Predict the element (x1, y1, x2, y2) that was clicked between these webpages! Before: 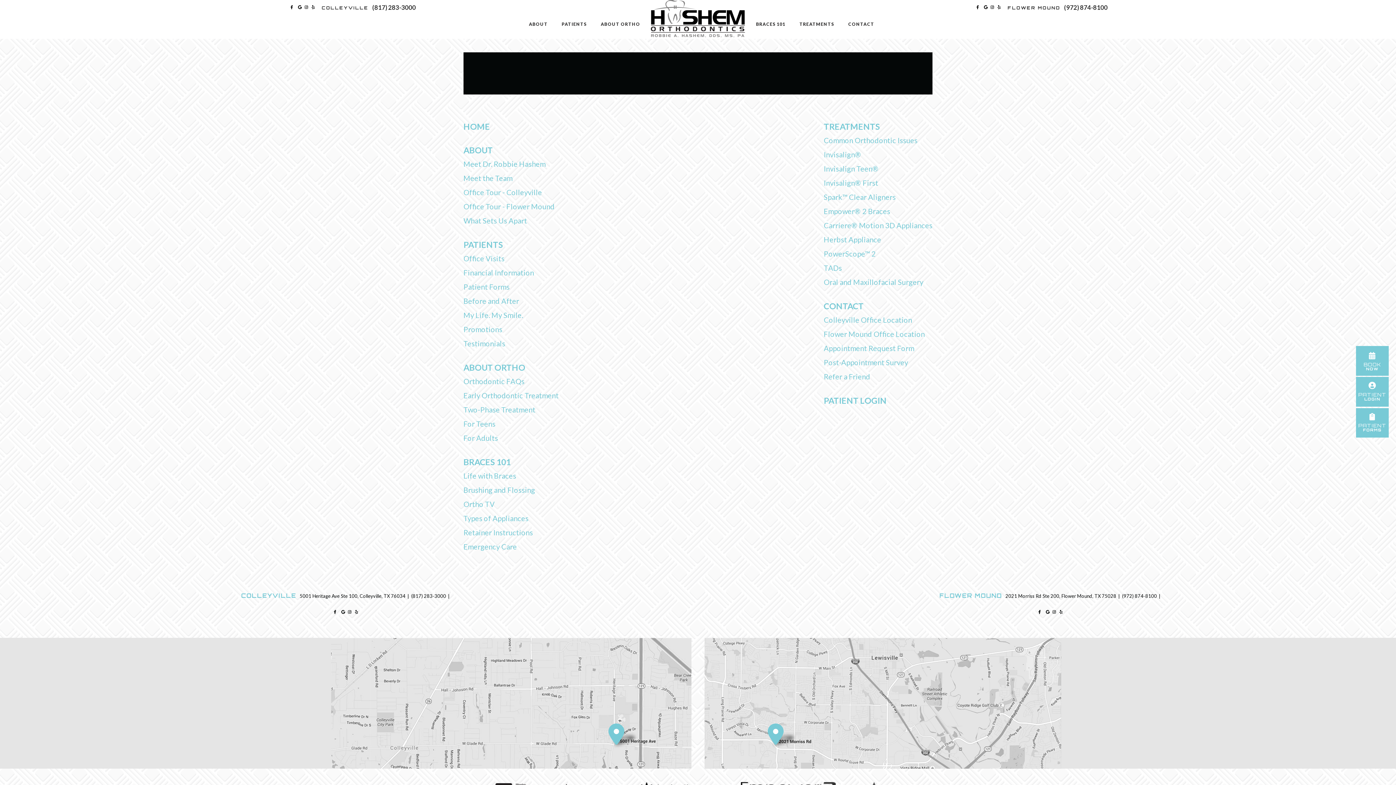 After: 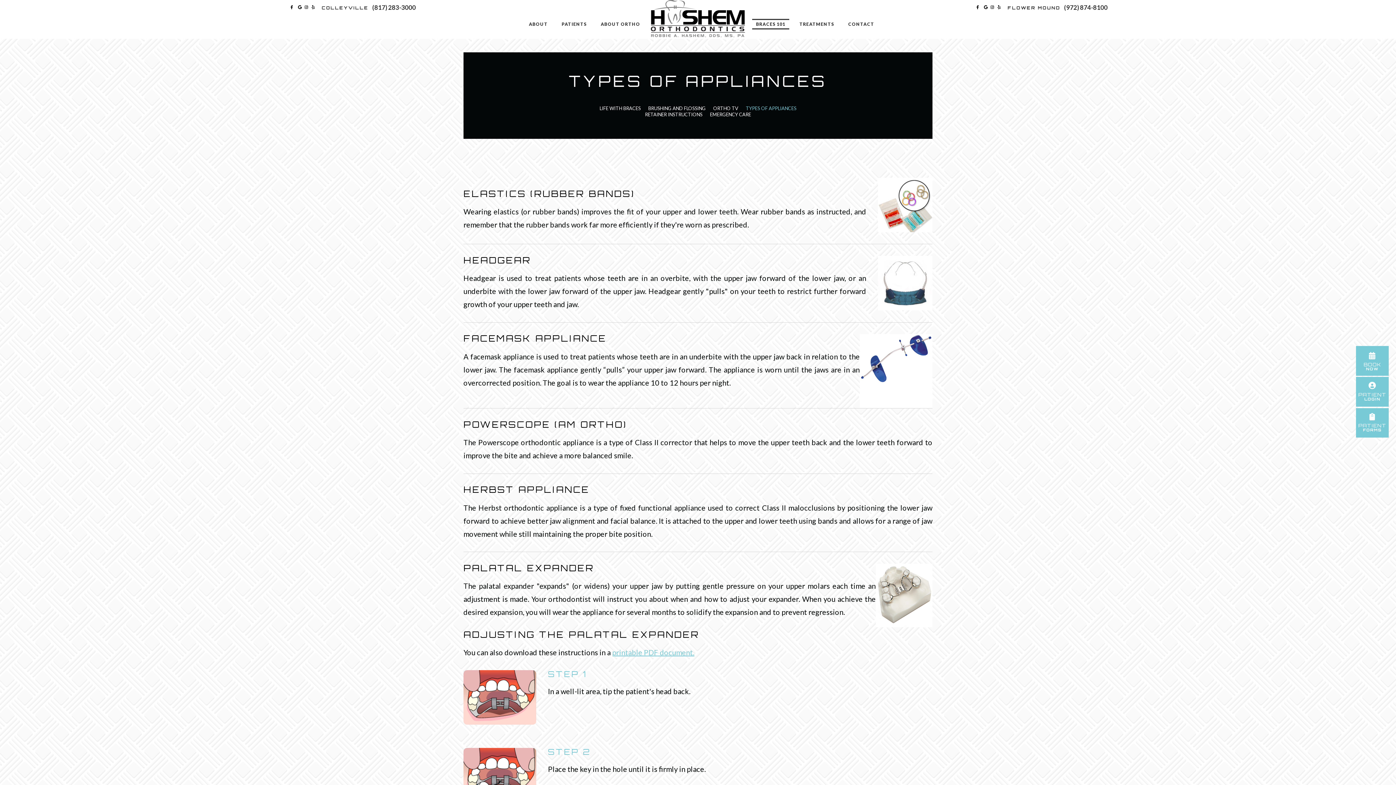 Action: bbox: (463, 514, 528, 522) label: Types of Appliances